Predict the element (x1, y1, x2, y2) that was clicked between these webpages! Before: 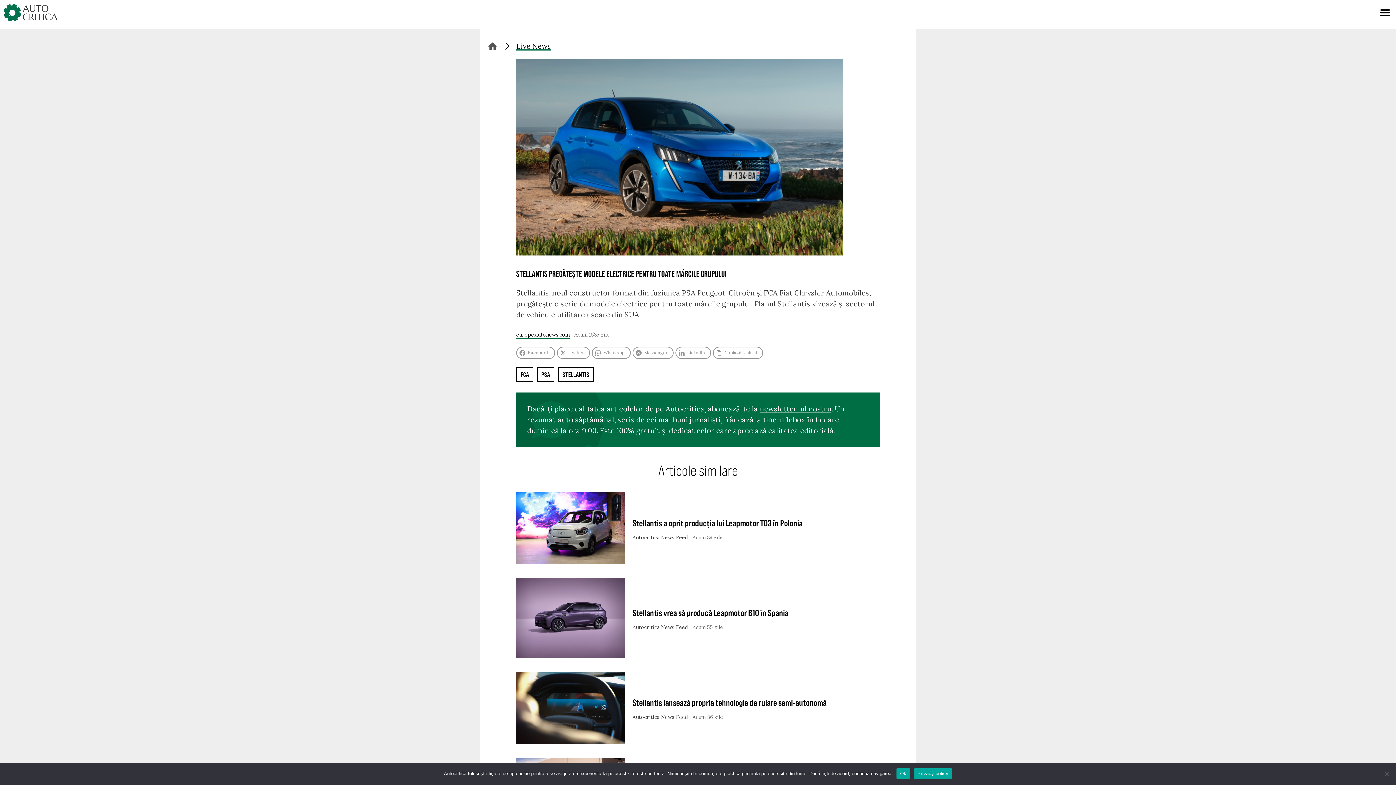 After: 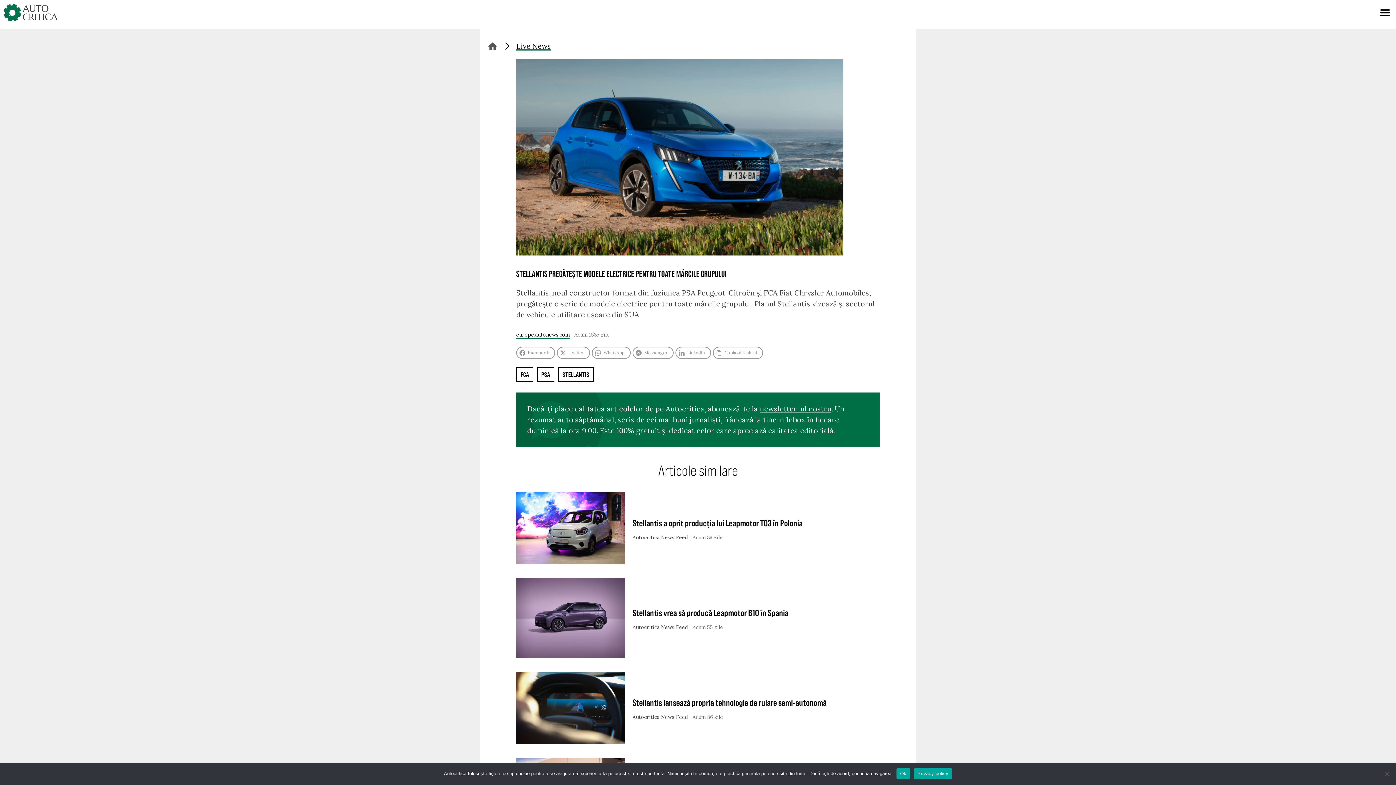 Action: label: Privacy policy bbox: (914, 768, 952, 779)